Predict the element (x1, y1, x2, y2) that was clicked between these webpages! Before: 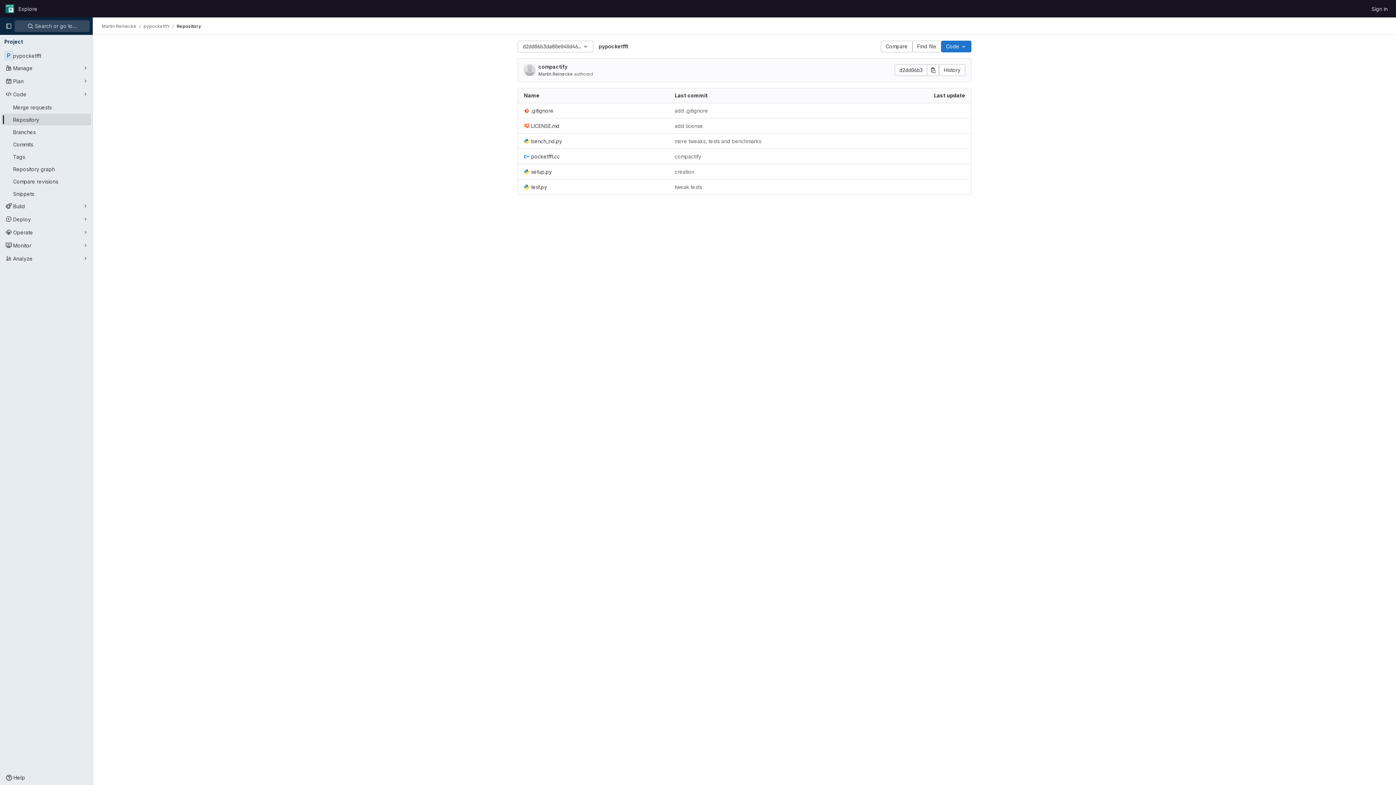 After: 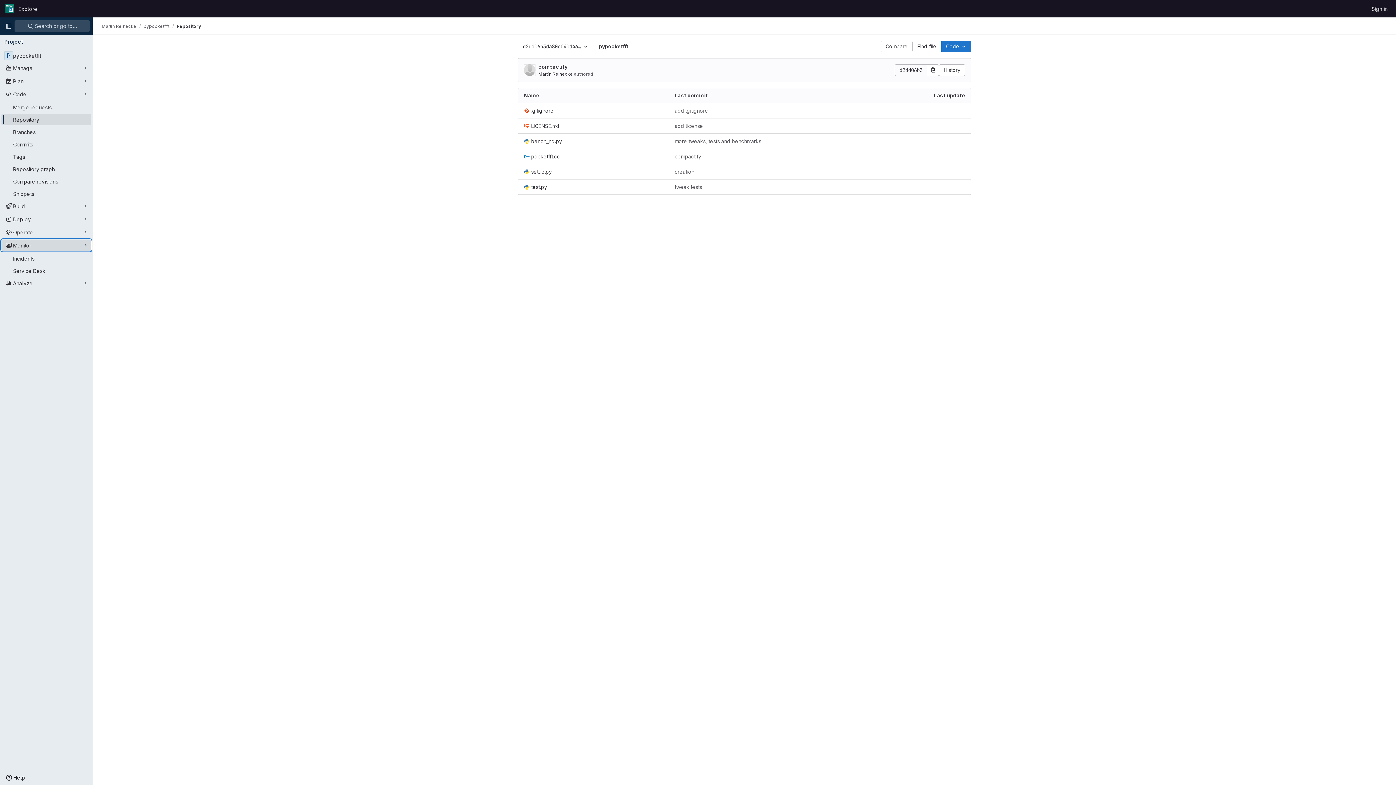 Action: bbox: (1, 239, 91, 251) label: Monitor